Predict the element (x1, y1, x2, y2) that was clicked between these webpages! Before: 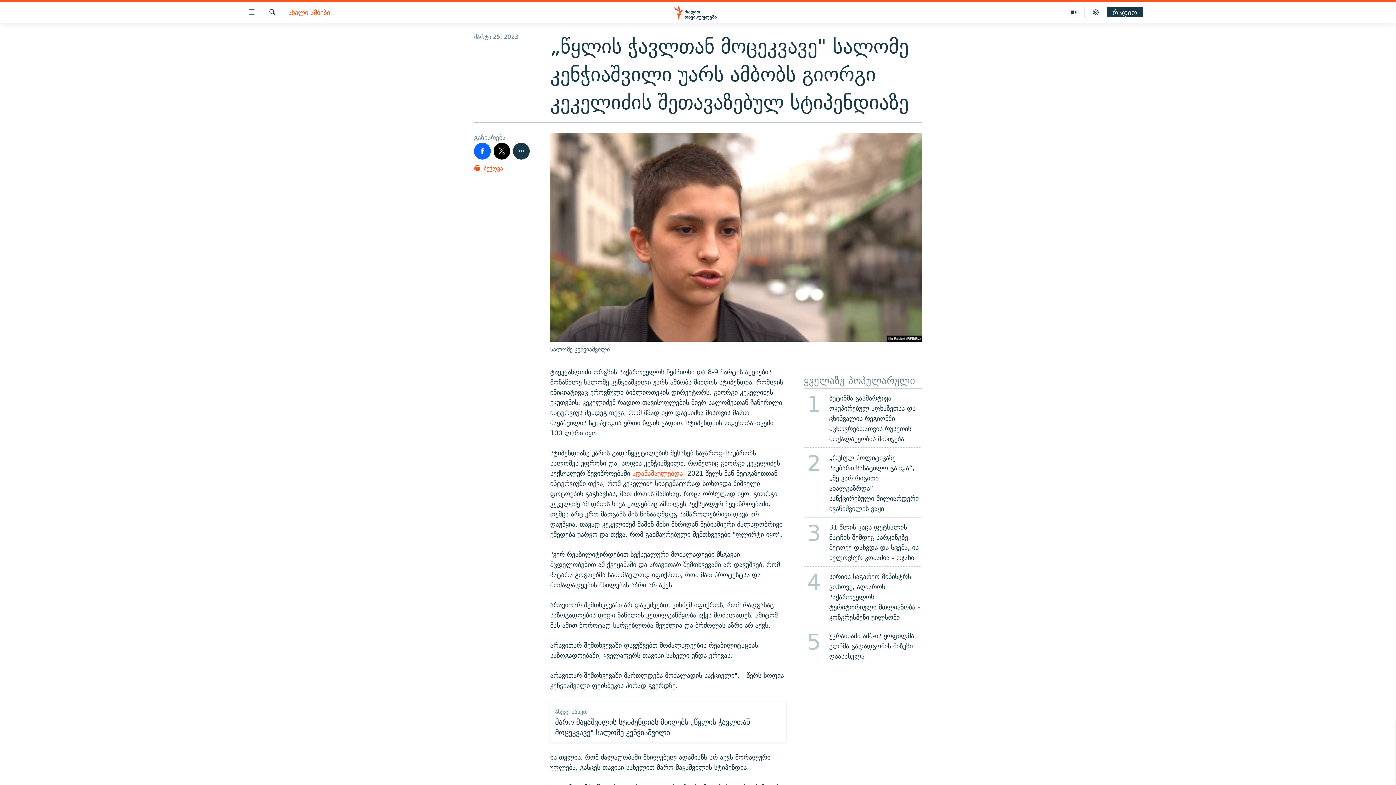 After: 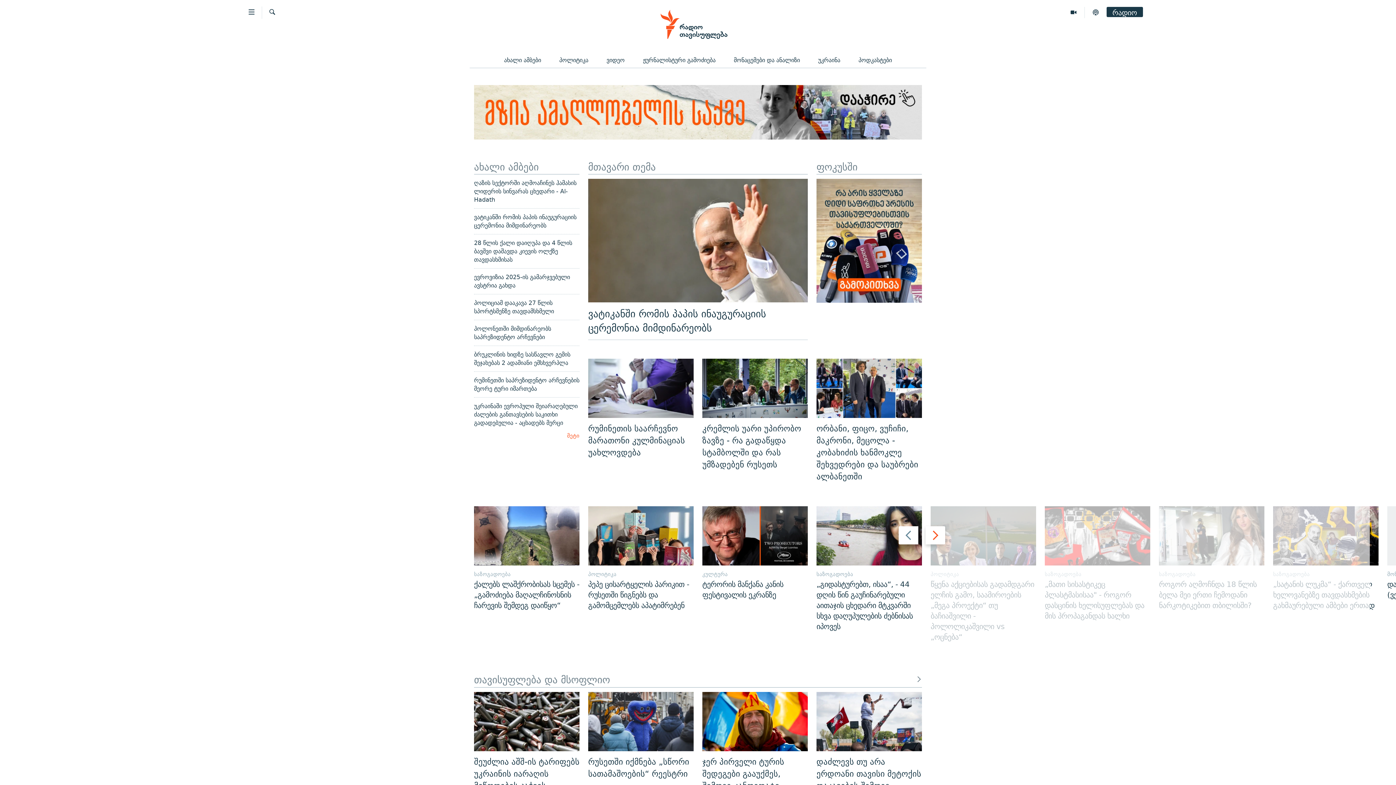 Action: bbox: (661, 5, 734, 19)